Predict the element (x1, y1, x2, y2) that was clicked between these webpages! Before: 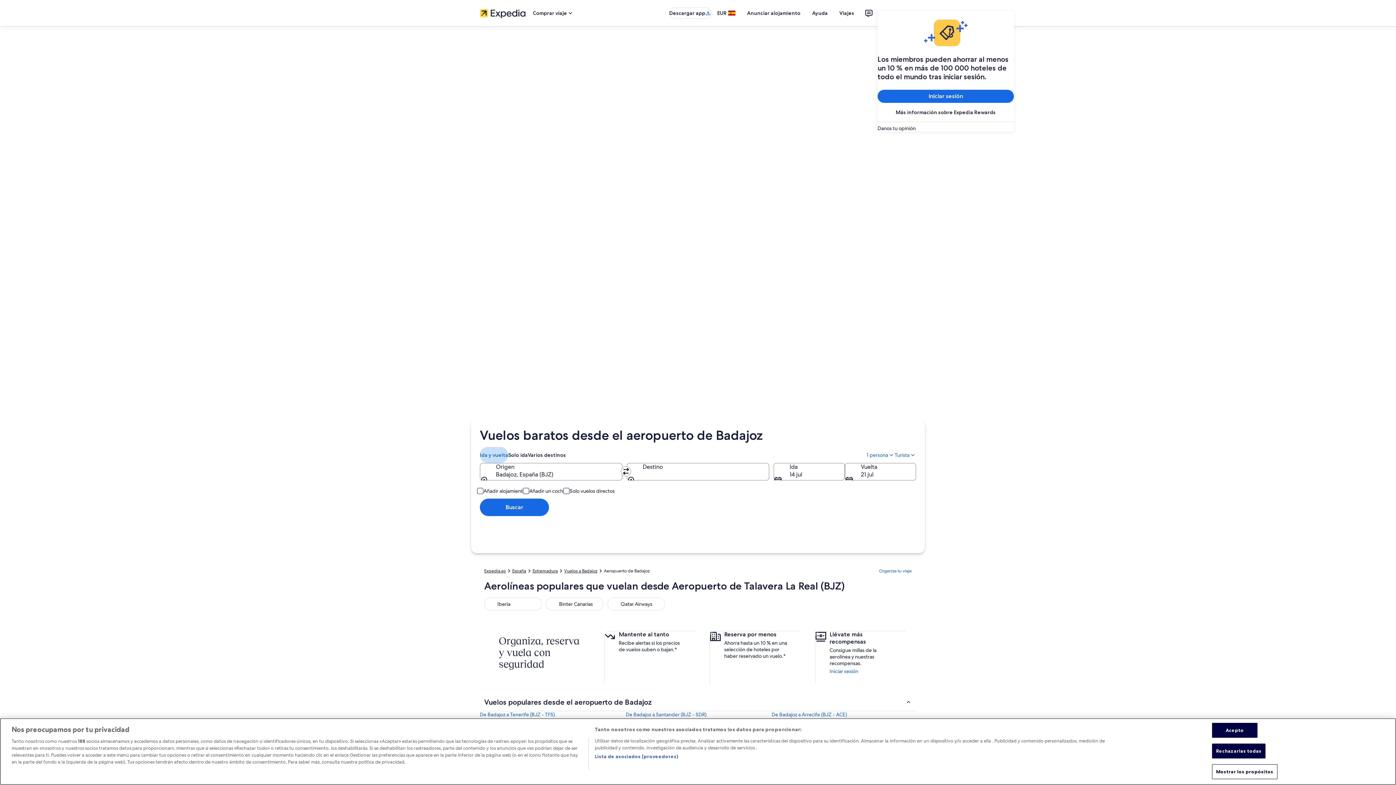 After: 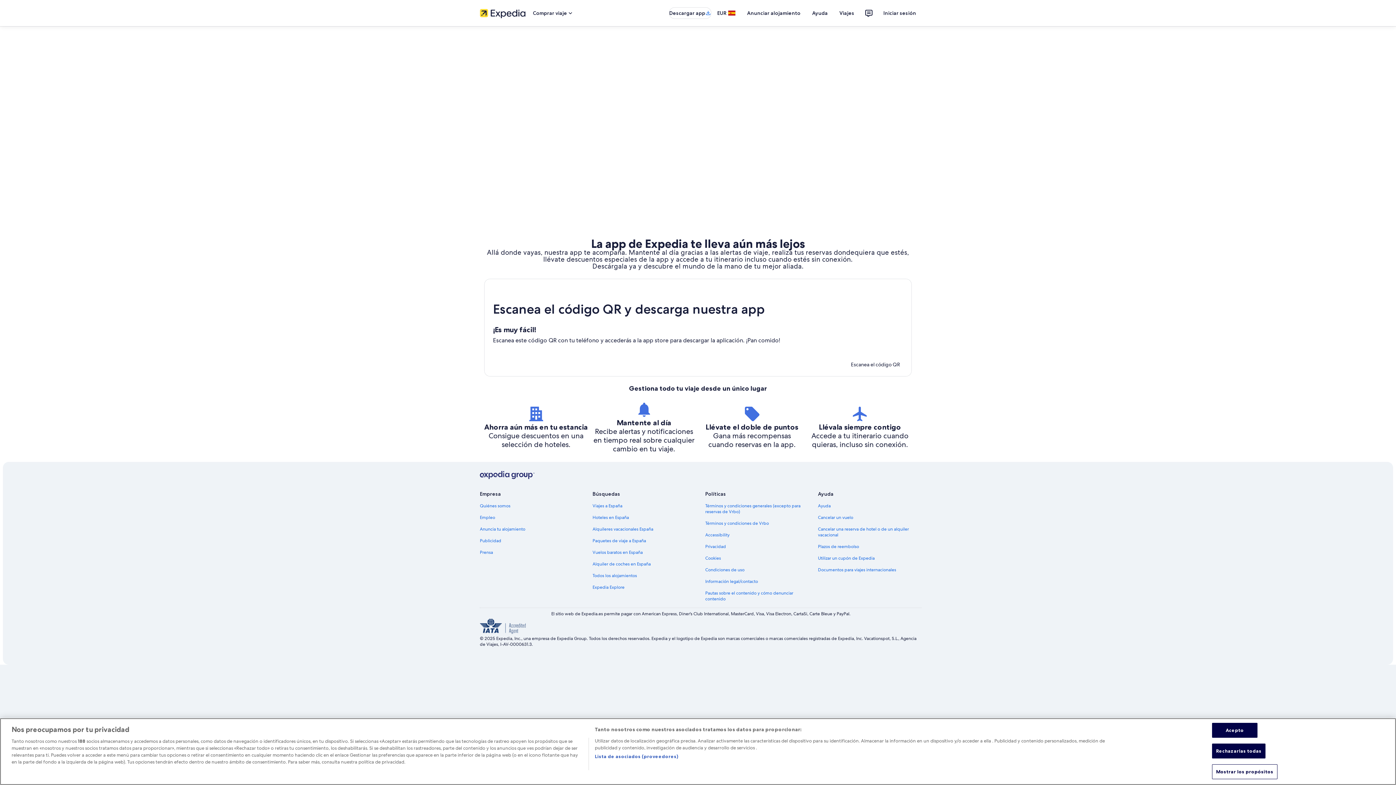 Action: bbox: (669, 7, 711, 18) label: Descargar app